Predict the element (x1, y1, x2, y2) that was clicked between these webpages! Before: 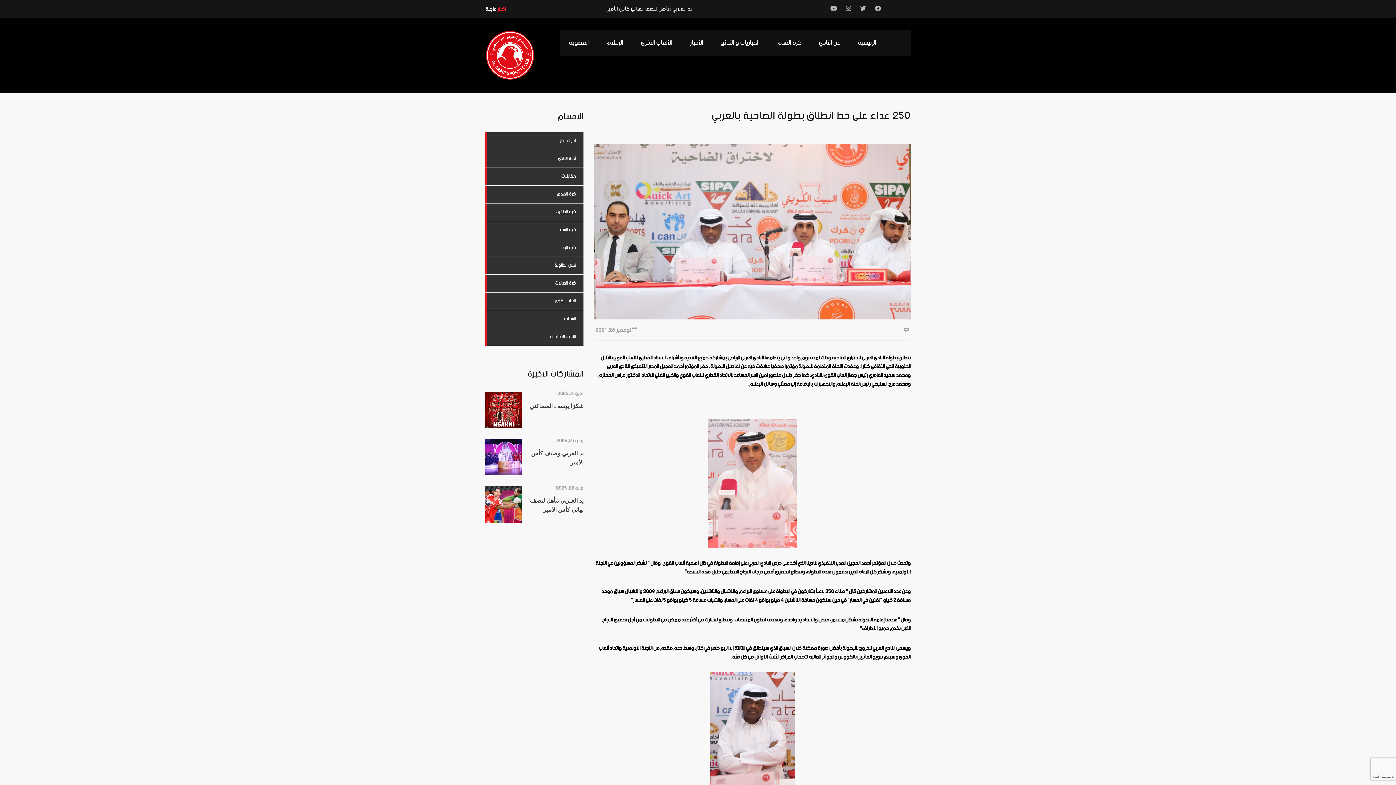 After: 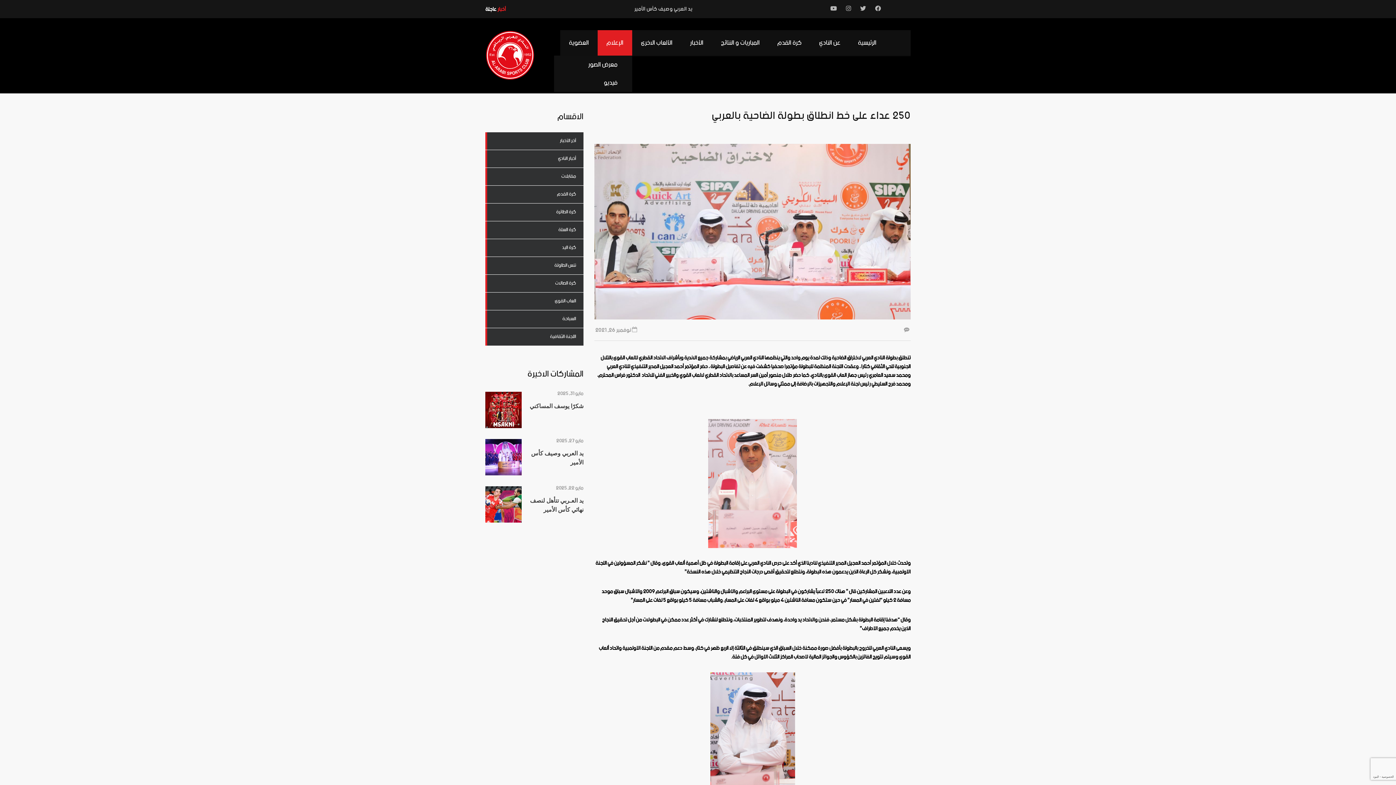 Action: label: الإعلام bbox: (597, 30, 632, 55)